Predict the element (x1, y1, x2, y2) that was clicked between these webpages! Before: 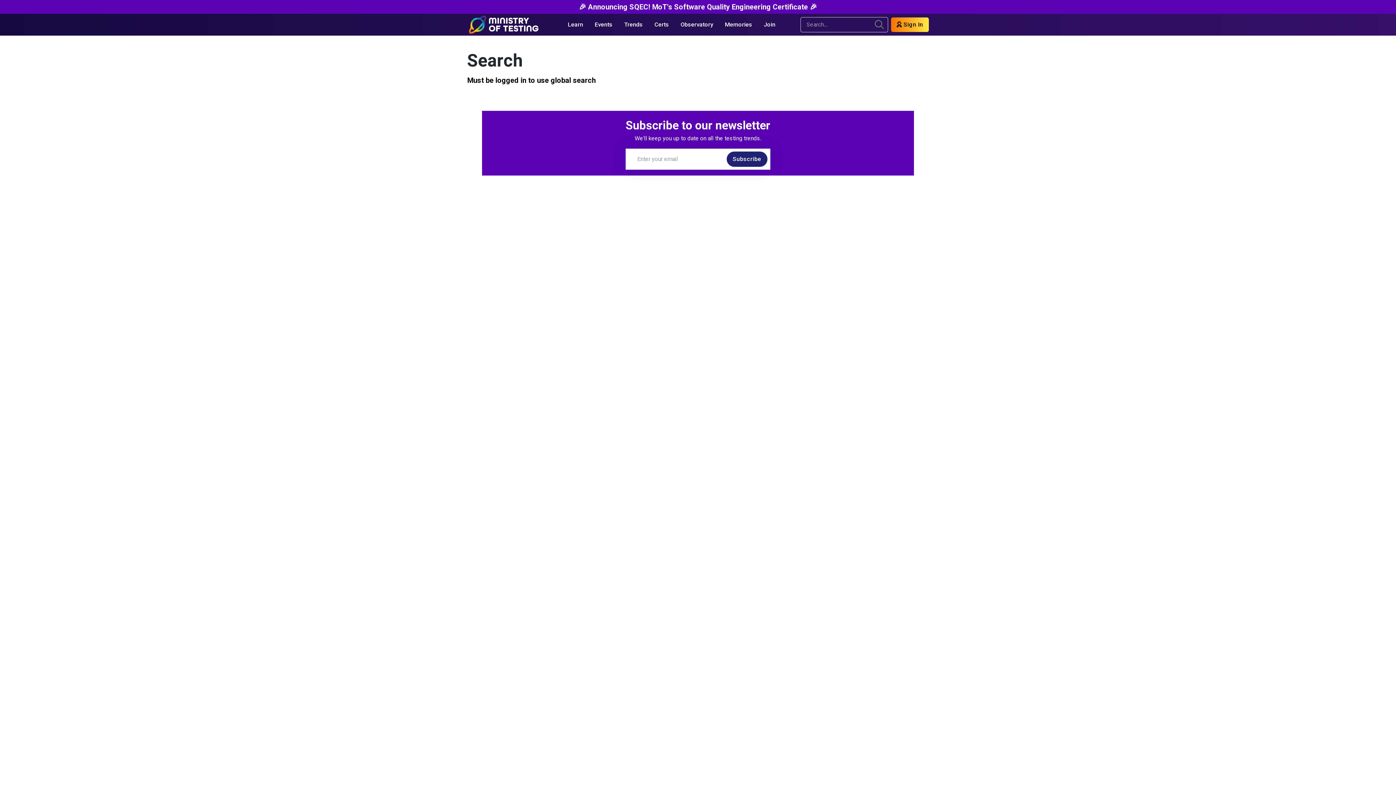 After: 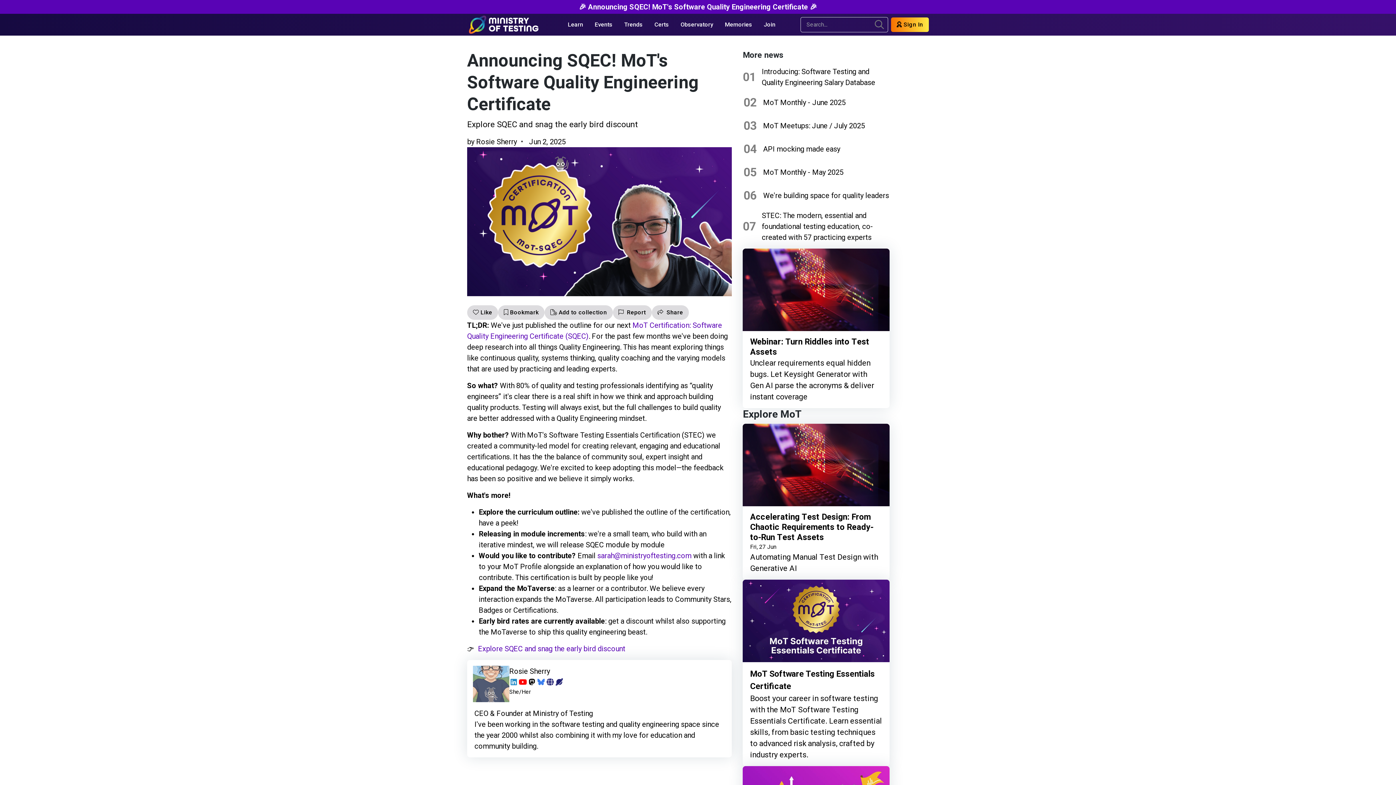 Action: bbox: (579, 2, 817, 11) label: 🎉 Announcing SQEC! MoT's Software Quality Engineering Certificate 🎉